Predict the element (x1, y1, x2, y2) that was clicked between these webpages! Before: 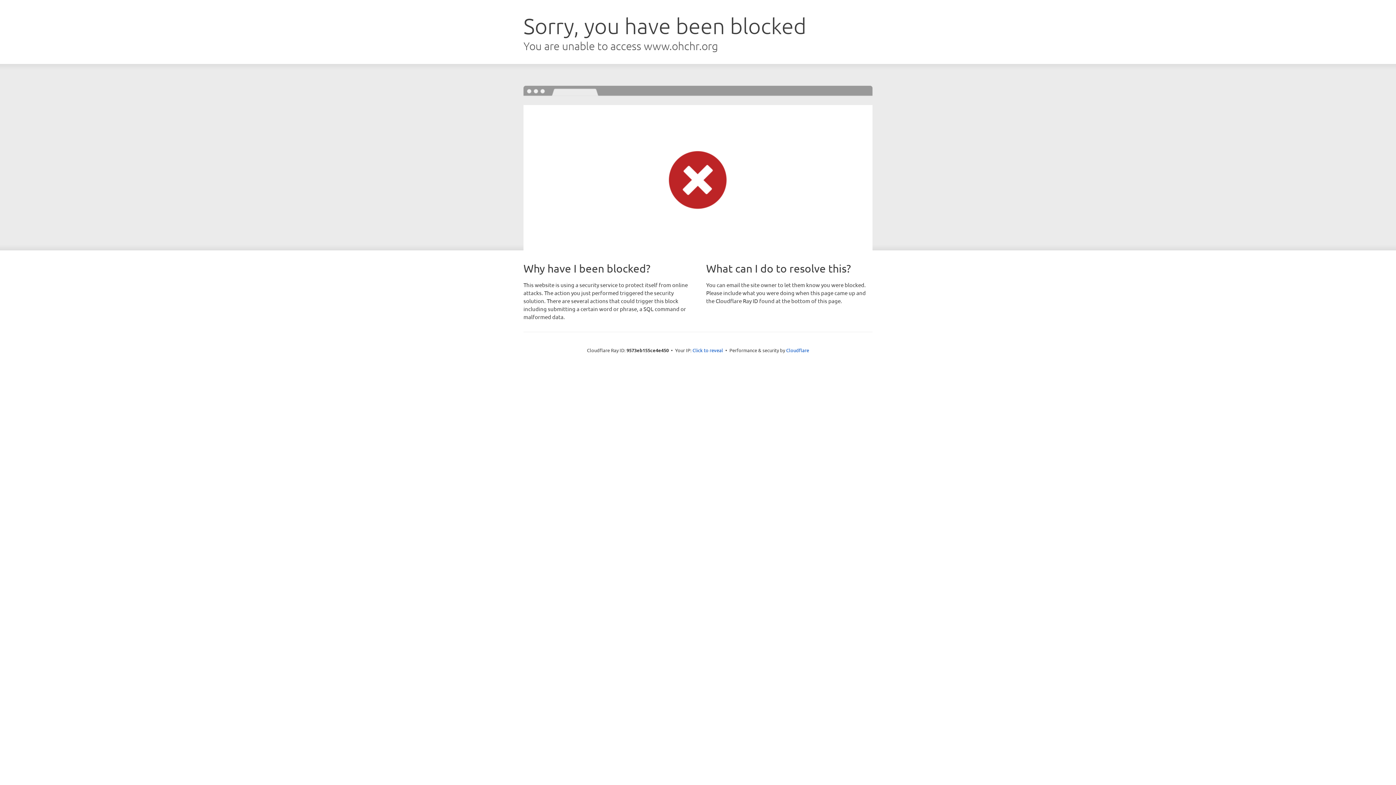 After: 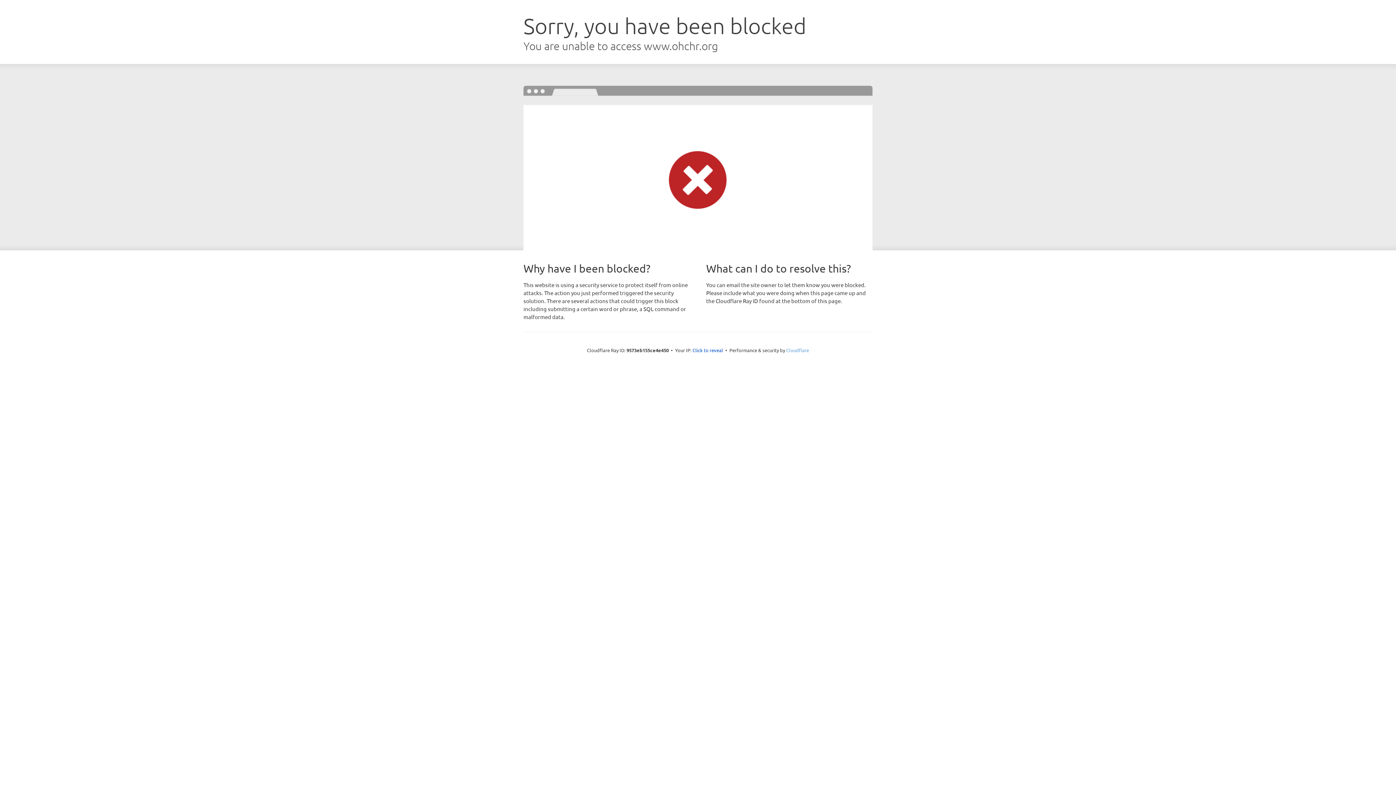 Action: label: Cloudflare bbox: (786, 347, 809, 353)